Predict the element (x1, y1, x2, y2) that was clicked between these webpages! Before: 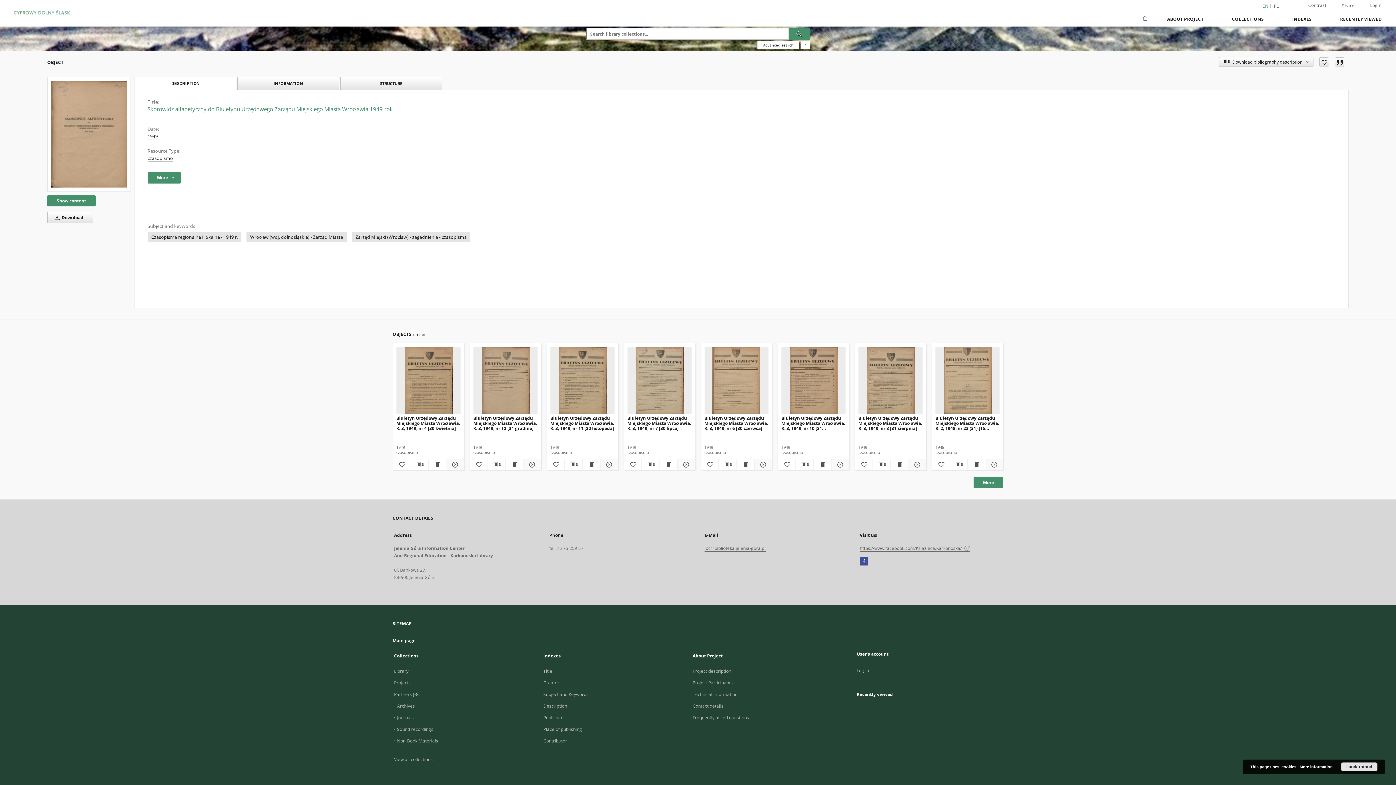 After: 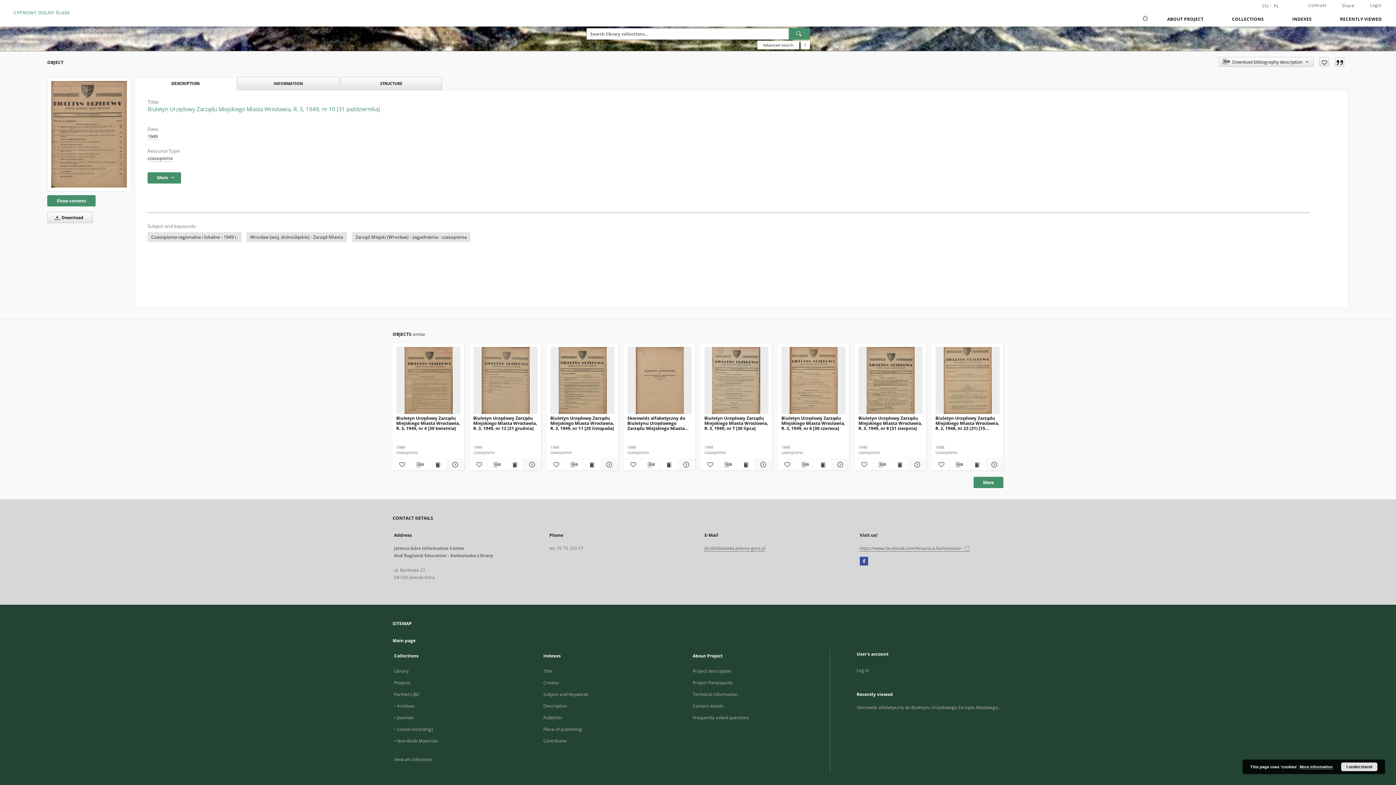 Action: label: Biuletyn Urzędowy Zarządu Miejskiego Miasta Wrocławia, R. 3, 1949, nr 10 [31 października] bbox: (781, 347, 845, 414)